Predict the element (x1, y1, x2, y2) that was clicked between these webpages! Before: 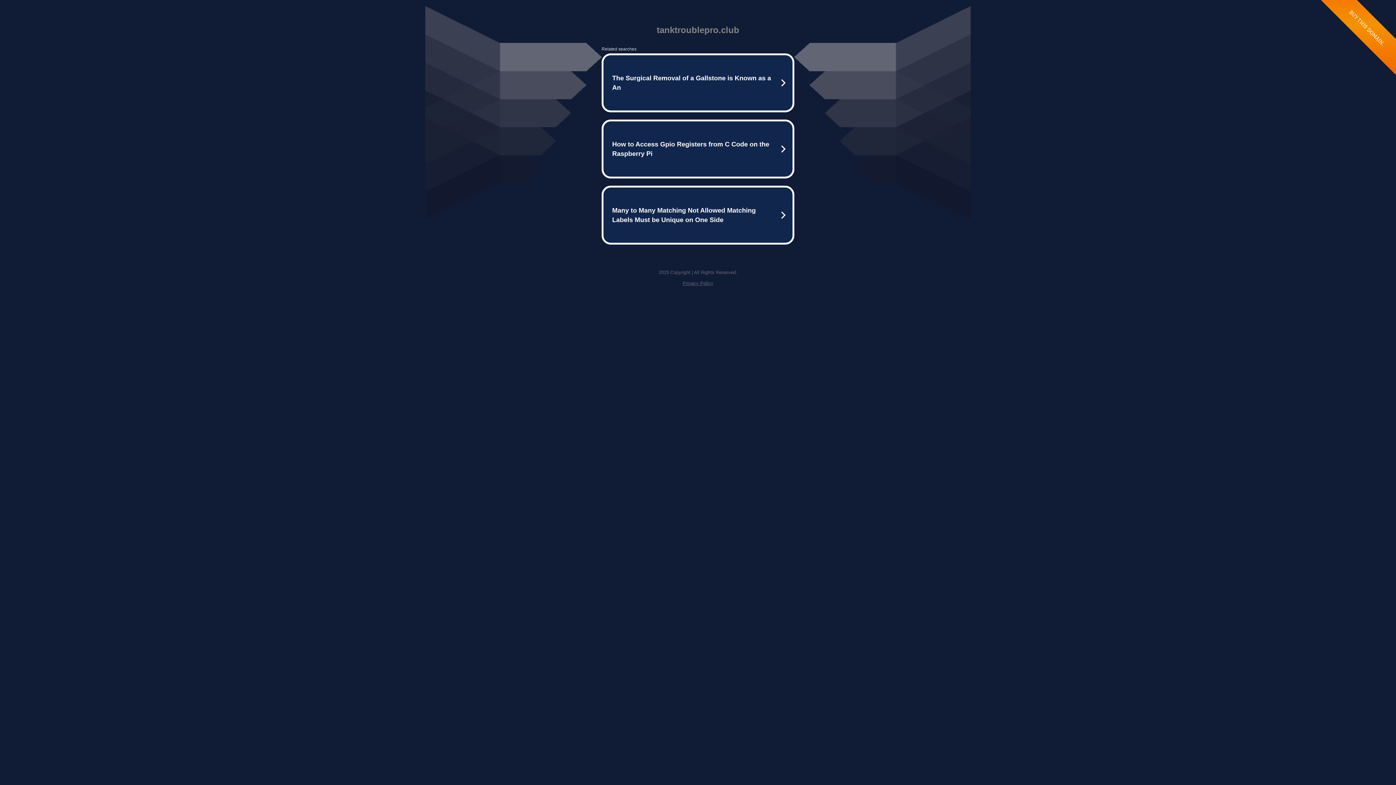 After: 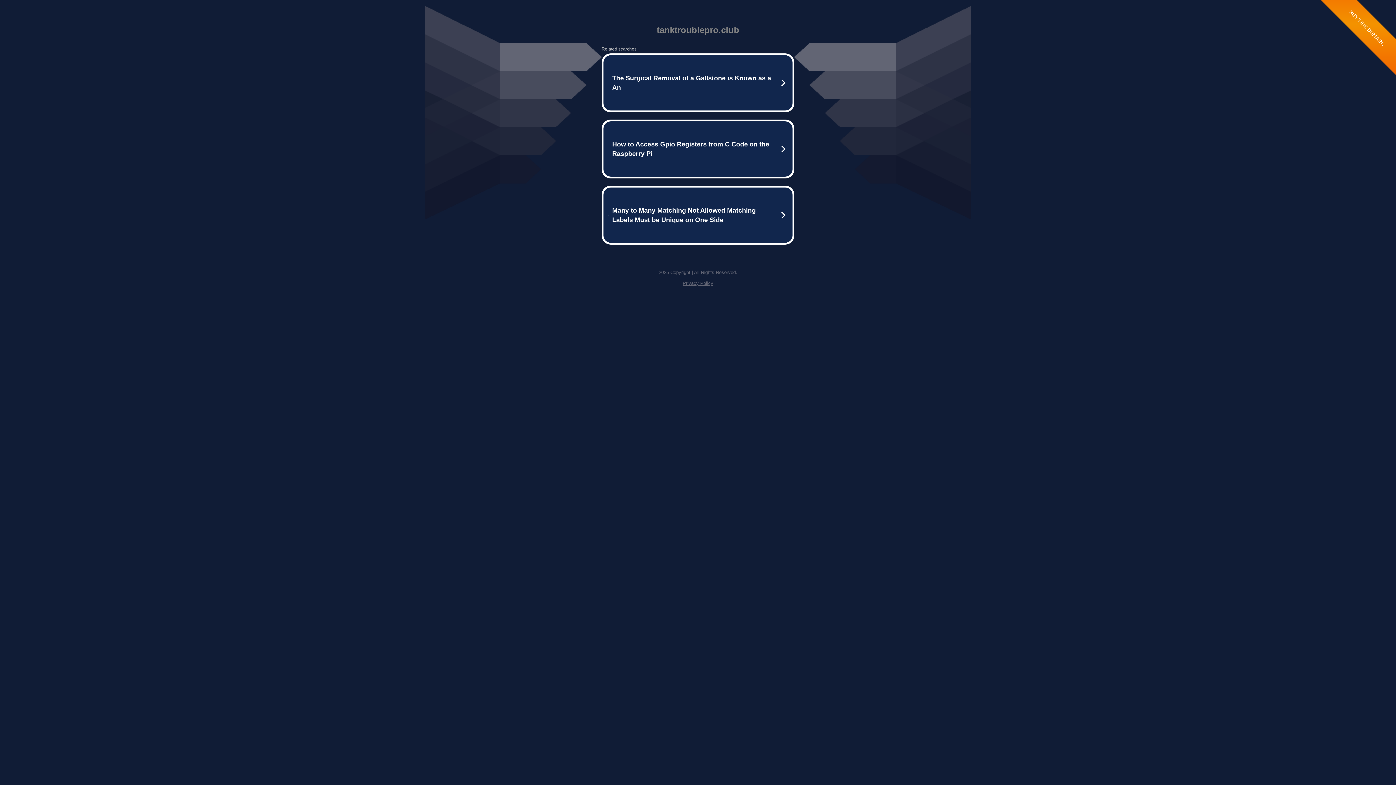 Action: bbox: (682, 280, 713, 286) label: Privacy Policy